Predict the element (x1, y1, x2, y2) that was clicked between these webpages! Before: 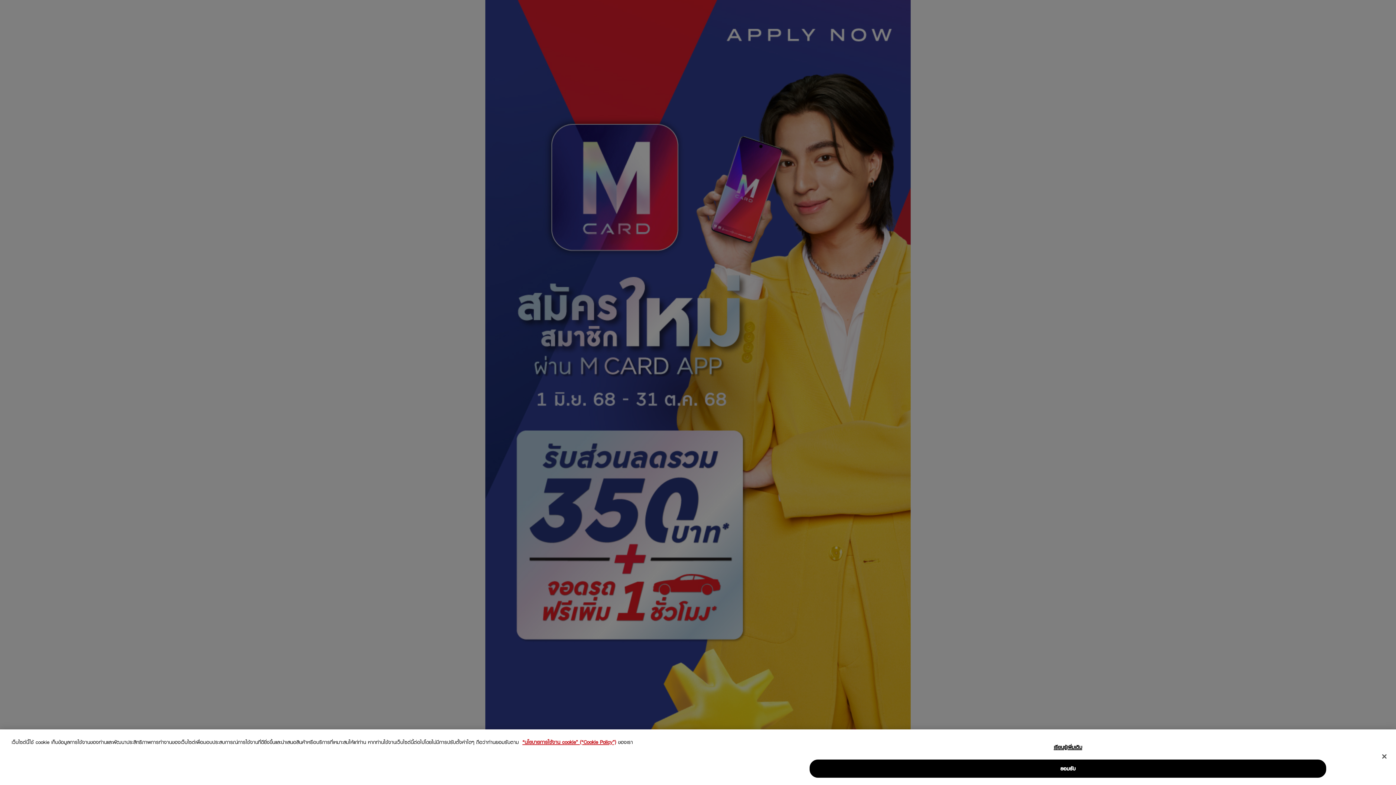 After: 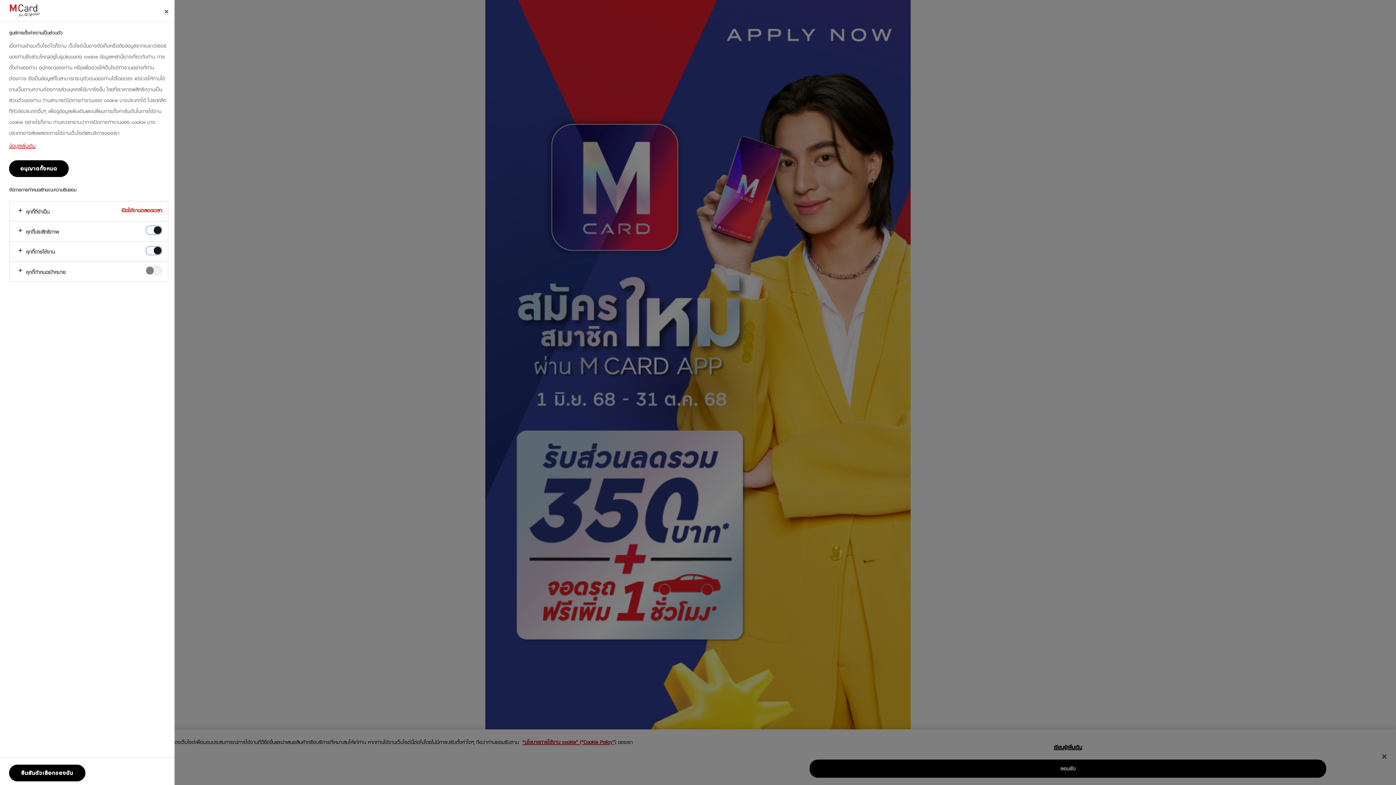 Action: bbox: (809, 738, 1326, 756) label: เรียนรู้เพิ่มเติม